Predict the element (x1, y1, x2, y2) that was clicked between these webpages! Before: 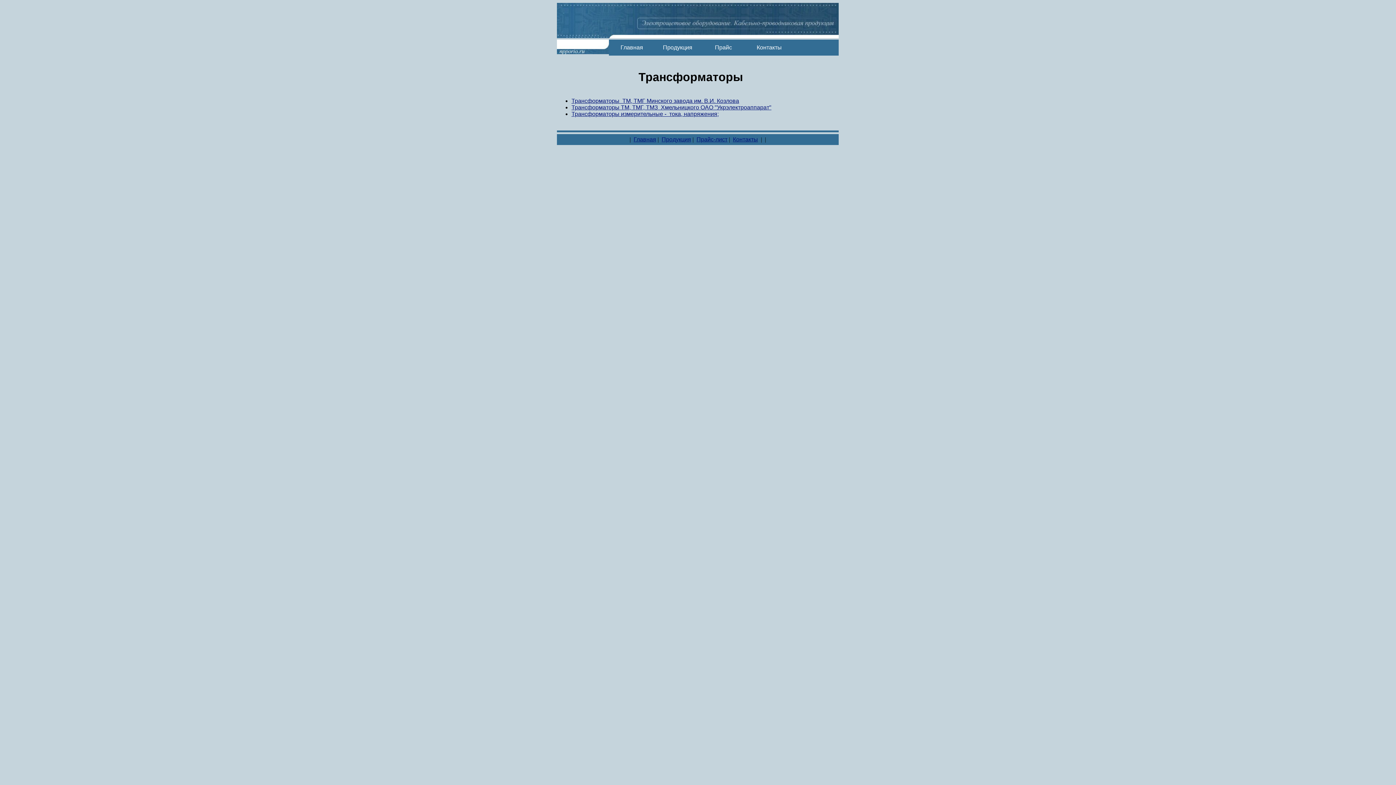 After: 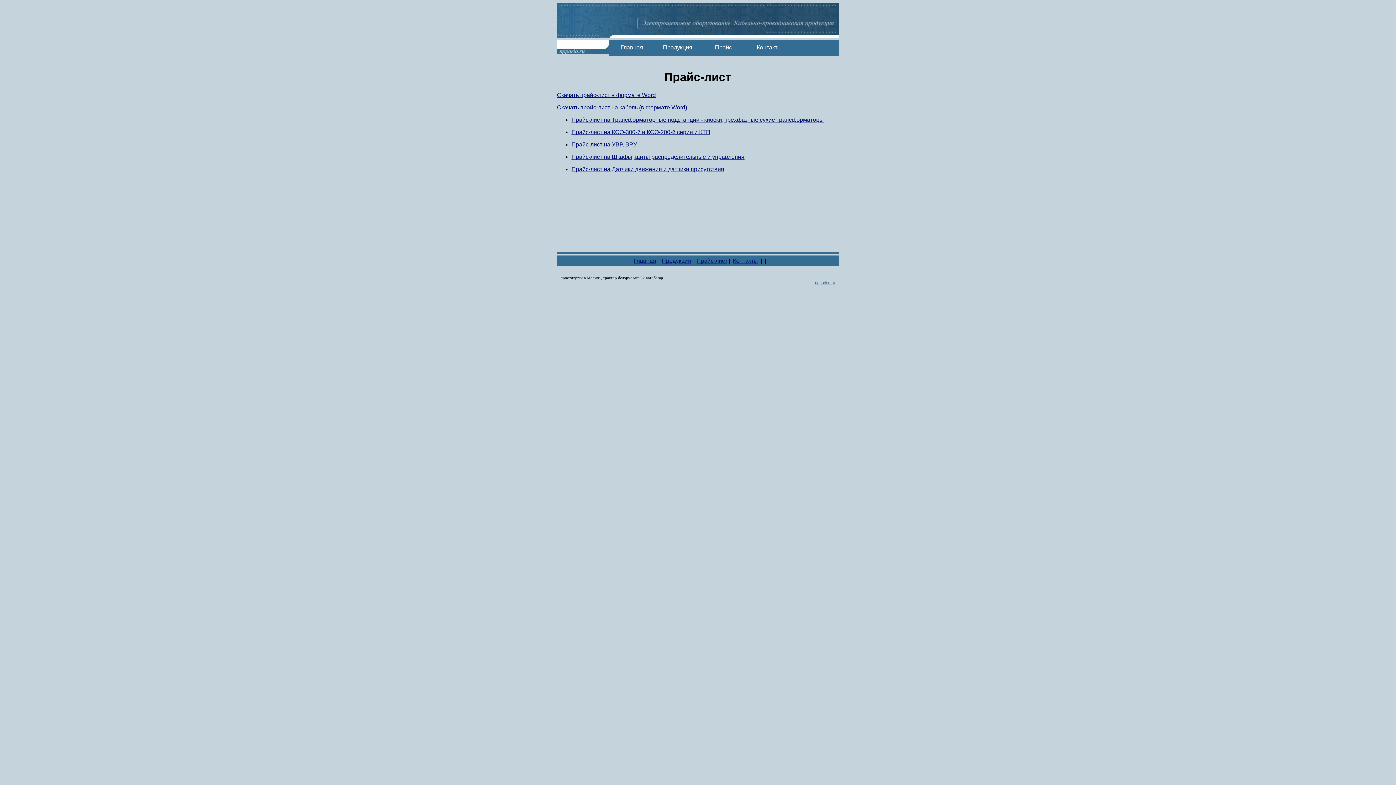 Action: label: Прайс-лист bbox: (696, 136, 727, 142)